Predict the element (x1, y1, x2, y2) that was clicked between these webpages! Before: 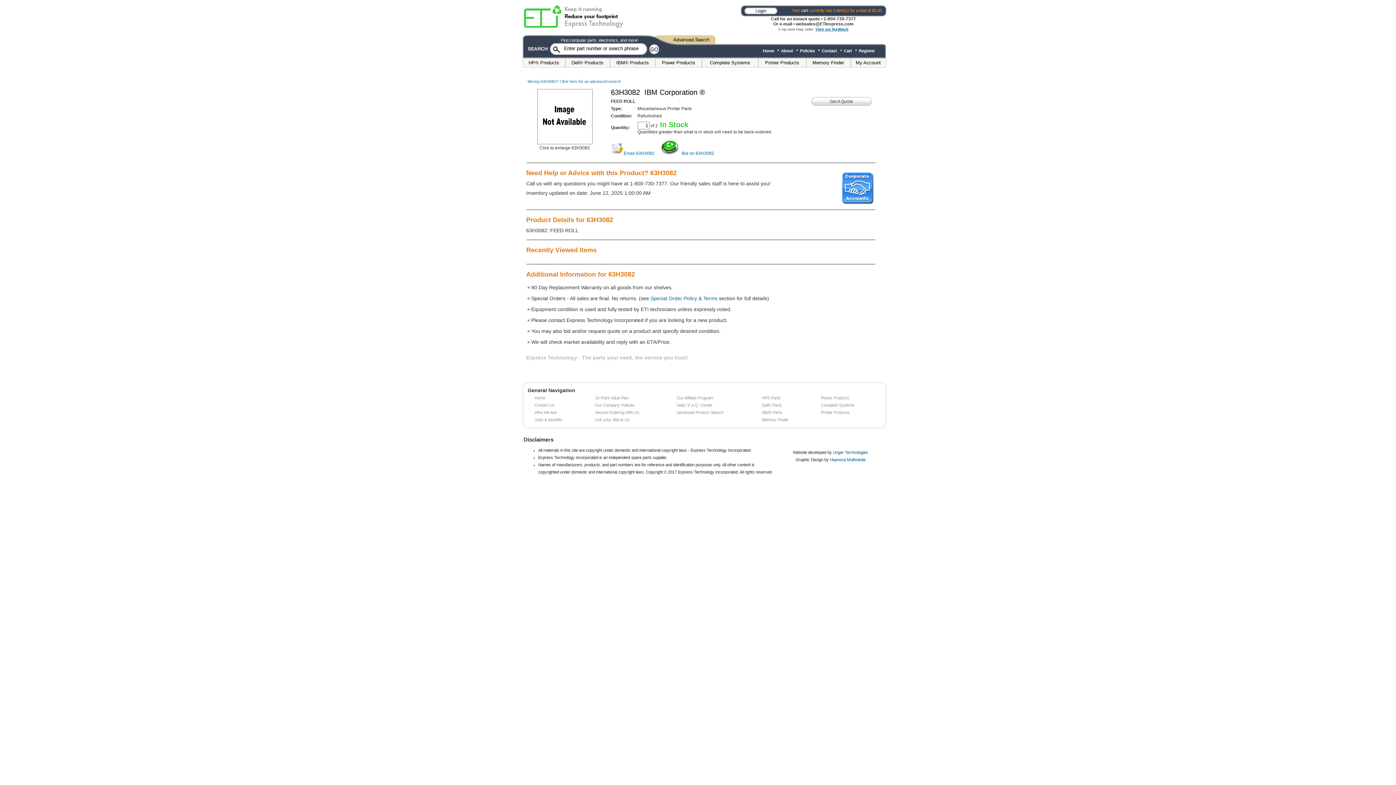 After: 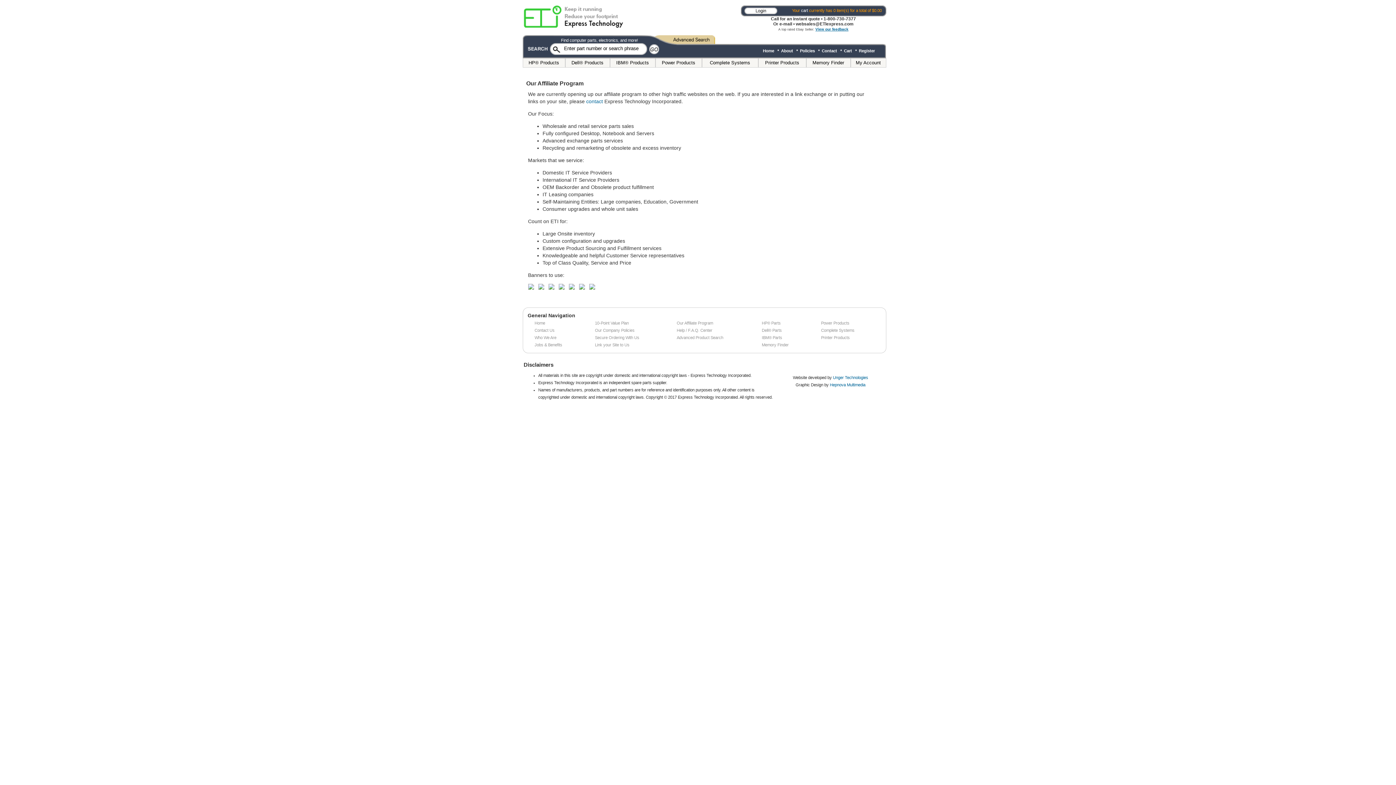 Action: label: Link your Site to Us bbox: (595, 417, 629, 422)